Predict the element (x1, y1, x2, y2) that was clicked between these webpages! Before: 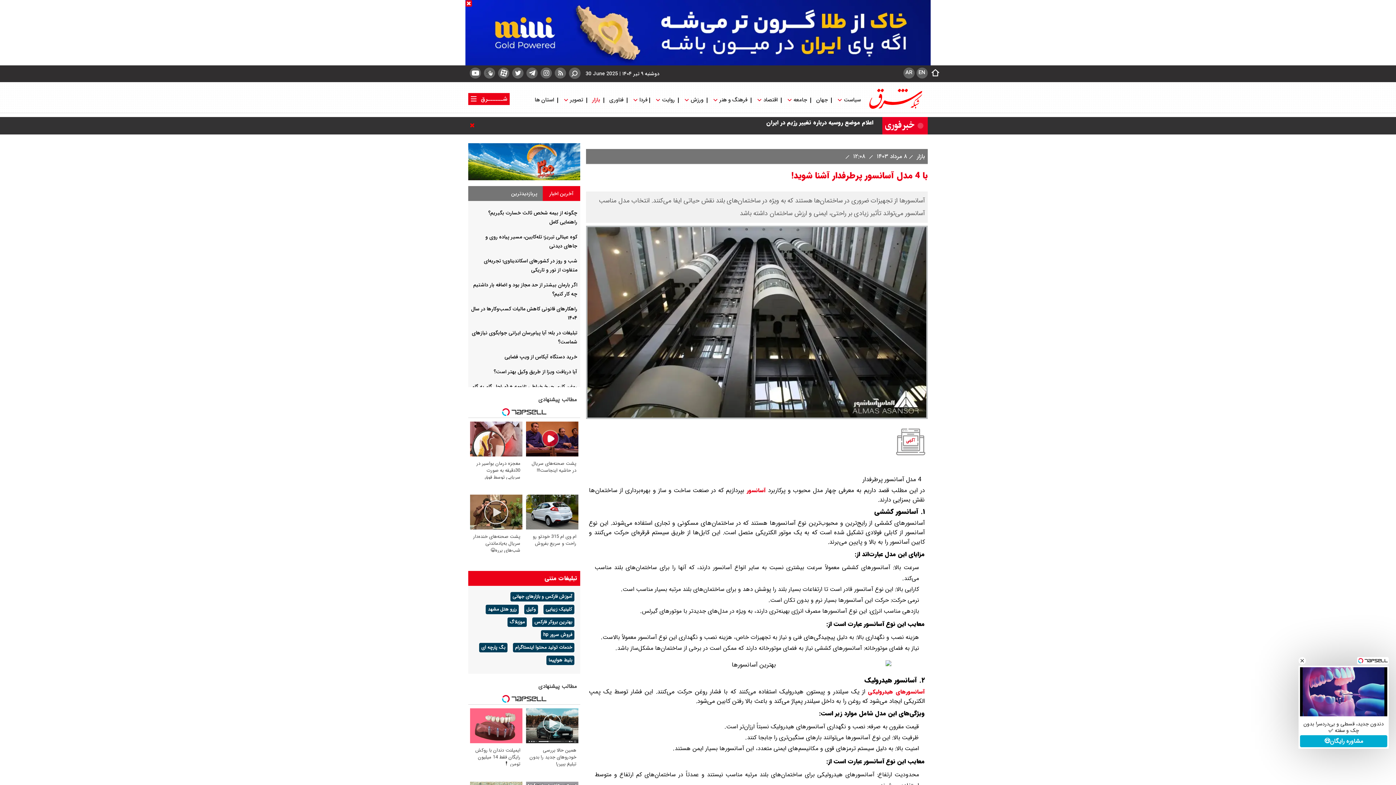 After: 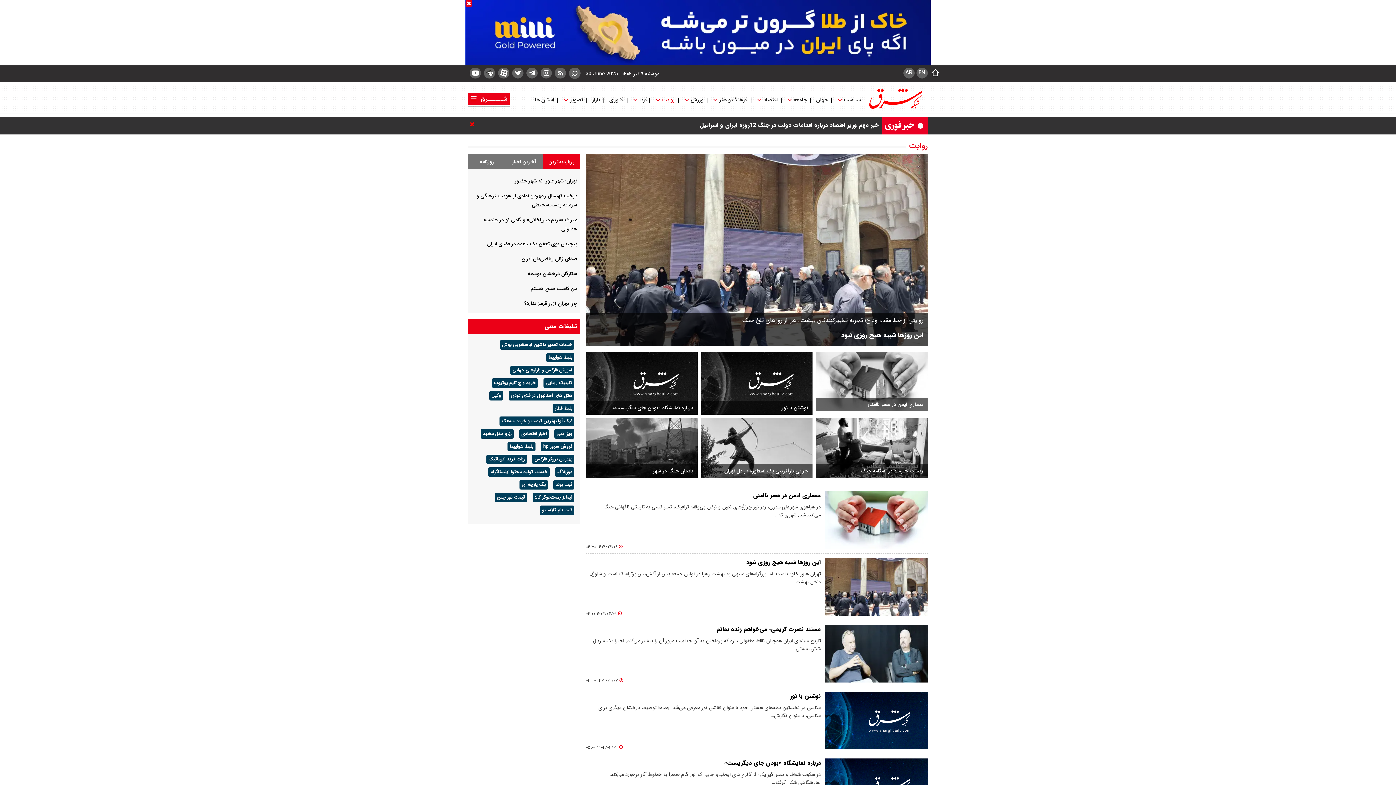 Action: label:  روایت  bbox: (660, 92, 676, 107)